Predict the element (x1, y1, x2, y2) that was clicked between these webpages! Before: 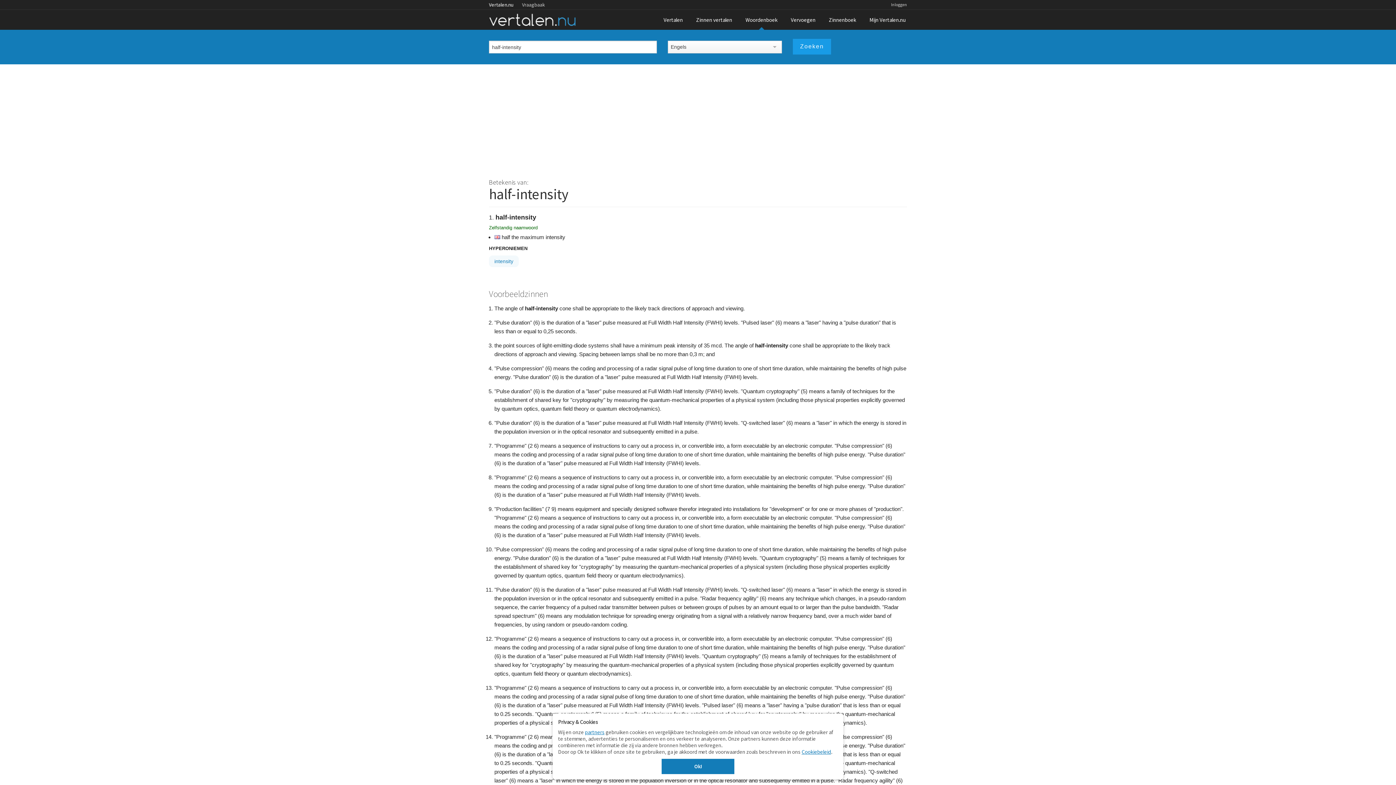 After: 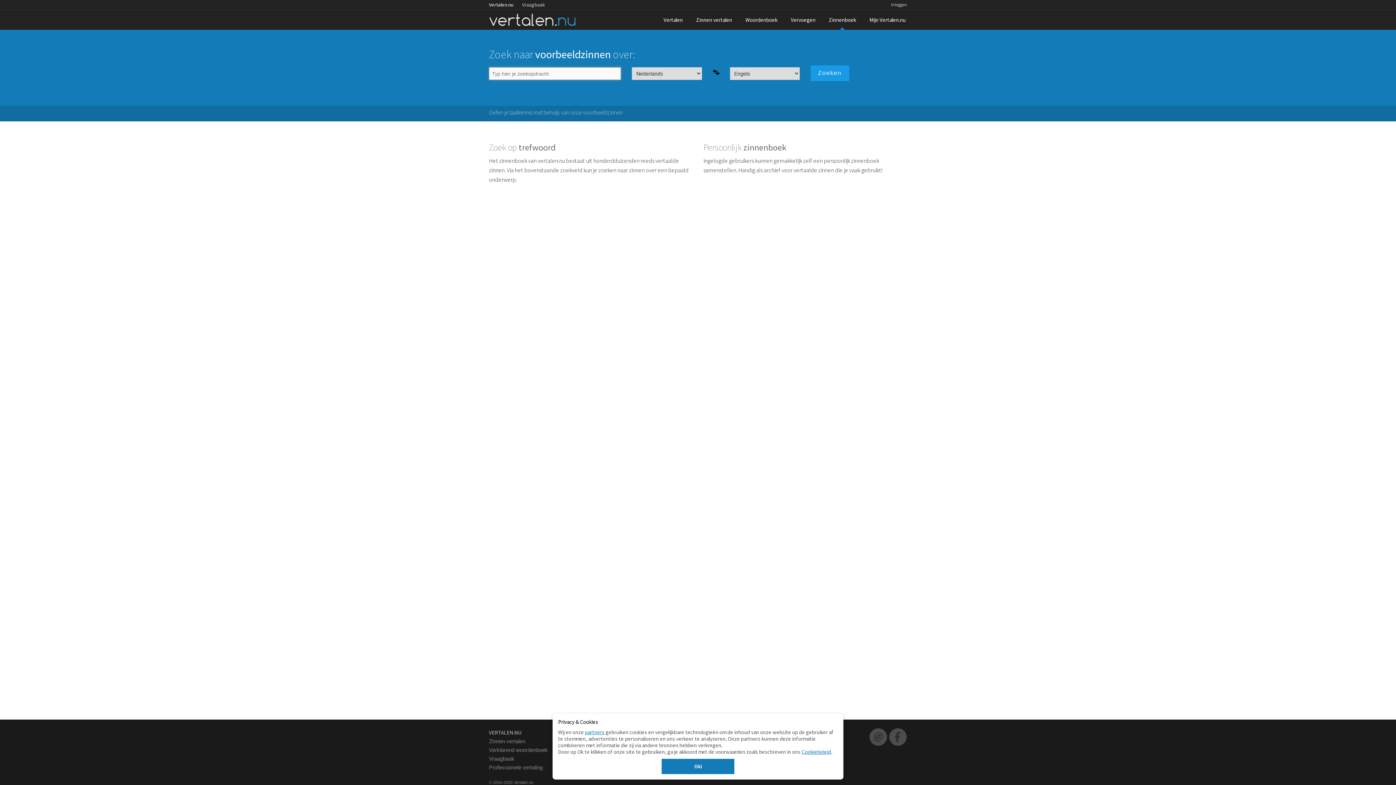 Action: bbox: (822, 9, 863, 29) label: Zinnenboek